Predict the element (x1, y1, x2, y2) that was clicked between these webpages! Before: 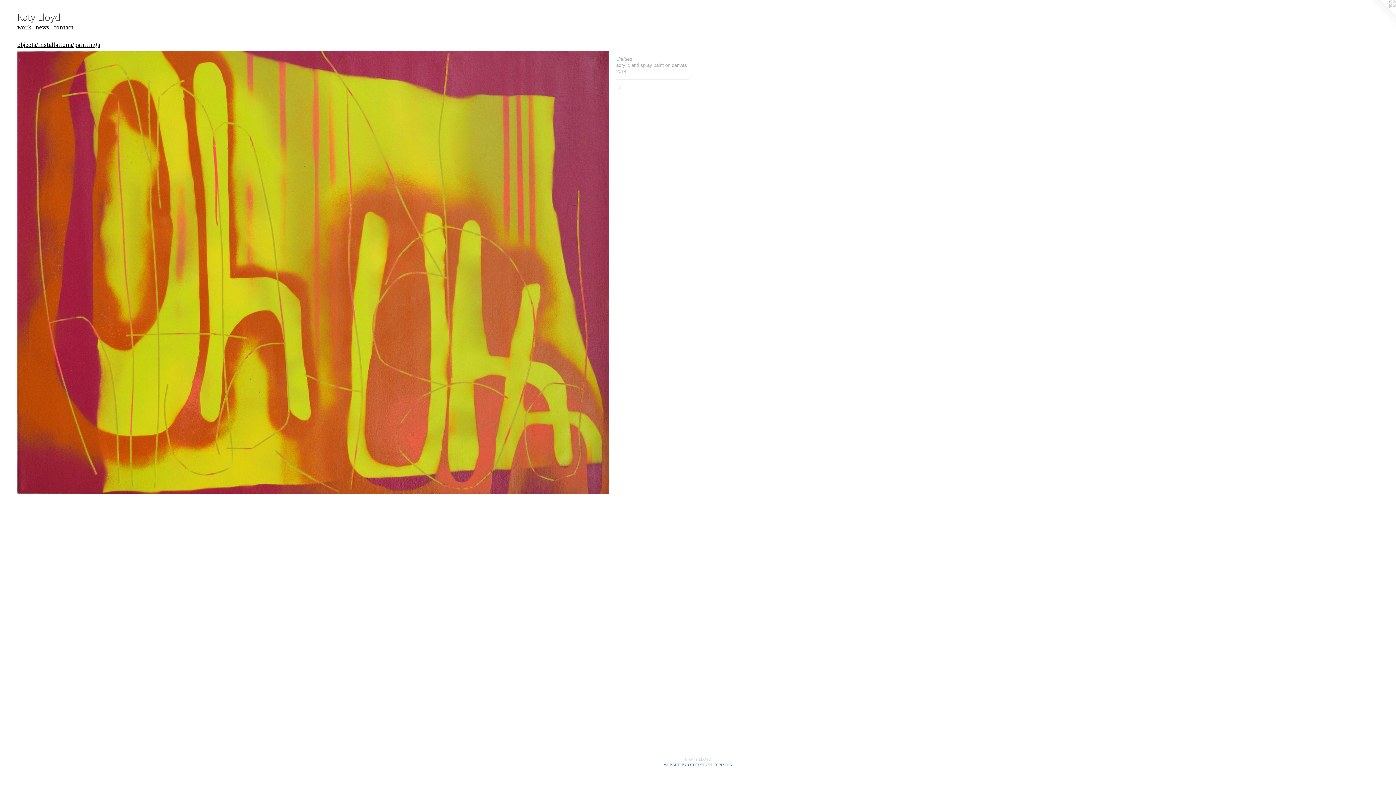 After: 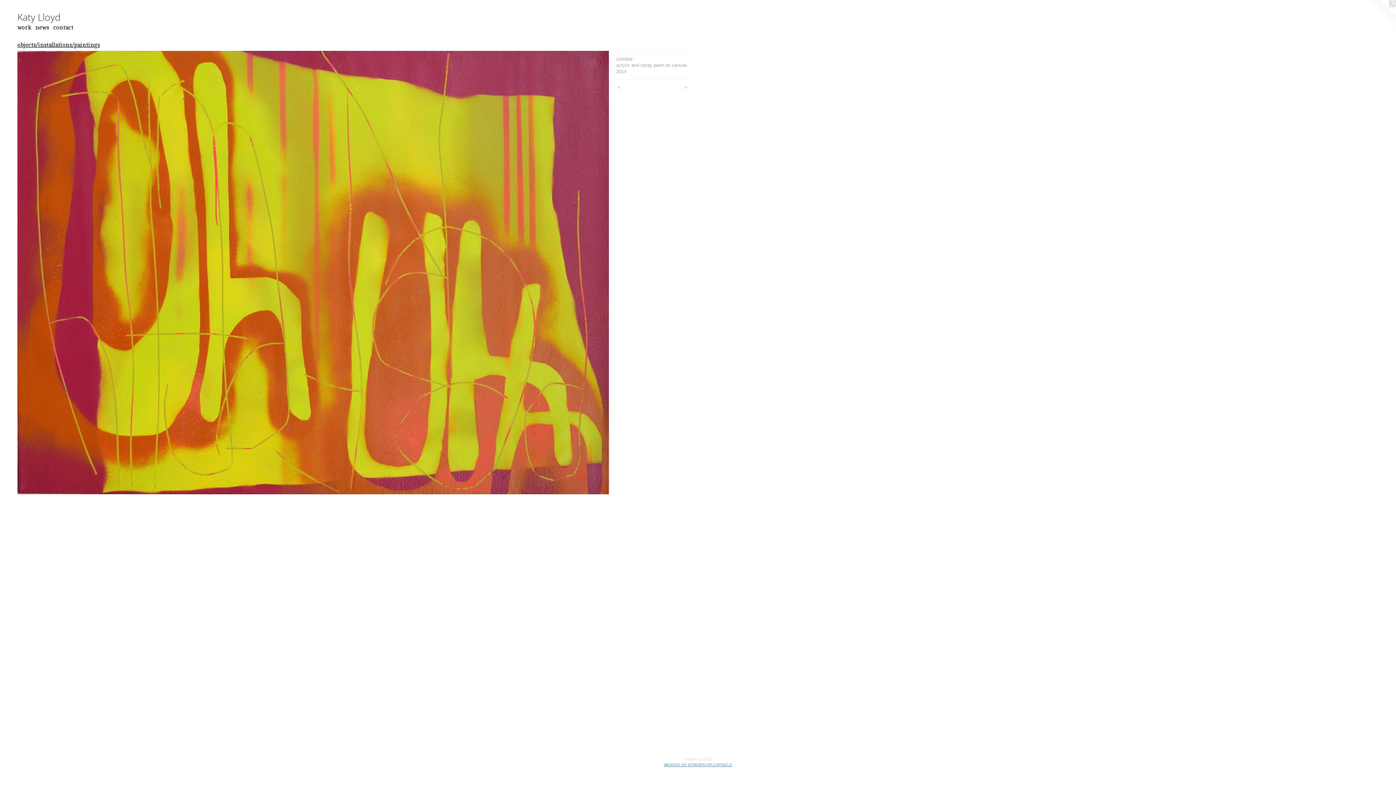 Action: bbox: (664, 763, 732, 767) label: WEBSITE BY OTHERPEOPLESPIXELS